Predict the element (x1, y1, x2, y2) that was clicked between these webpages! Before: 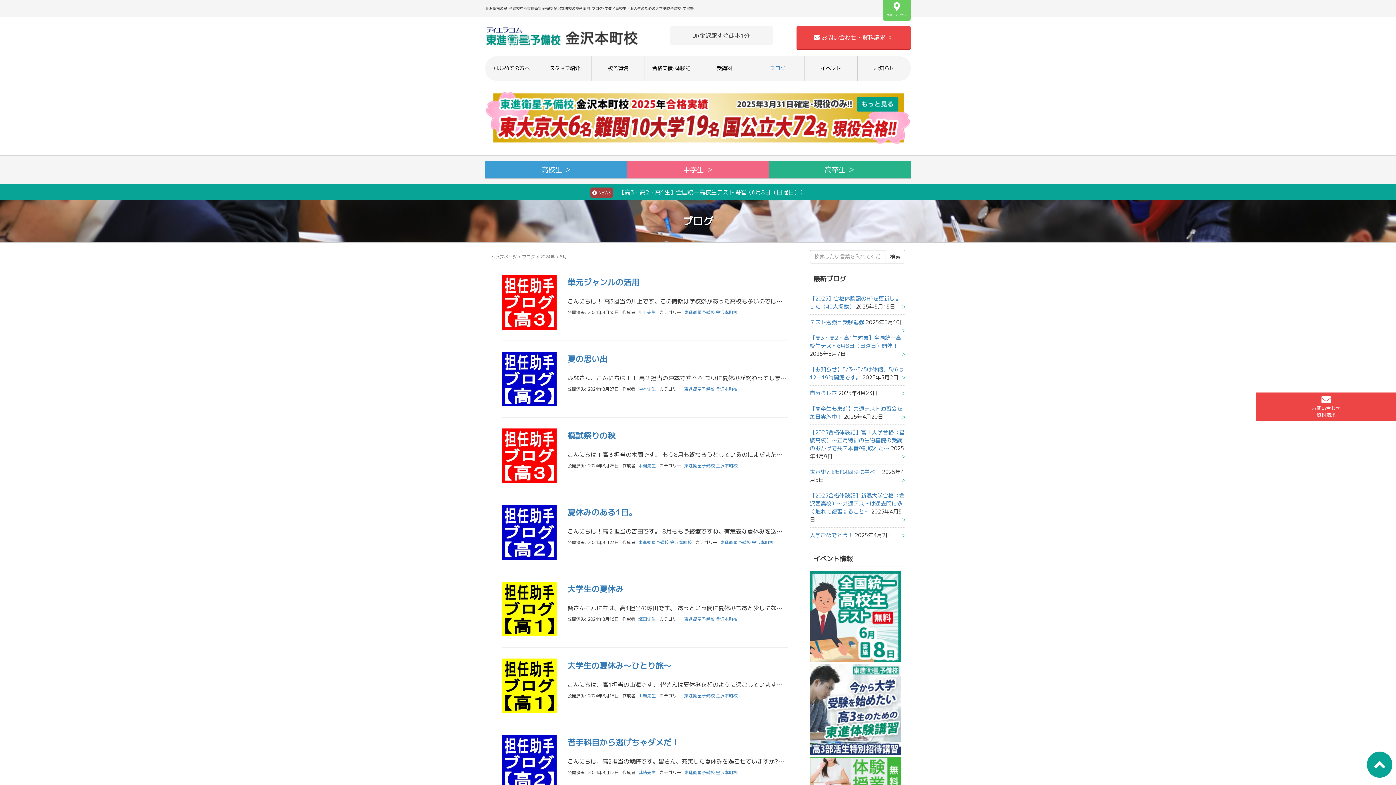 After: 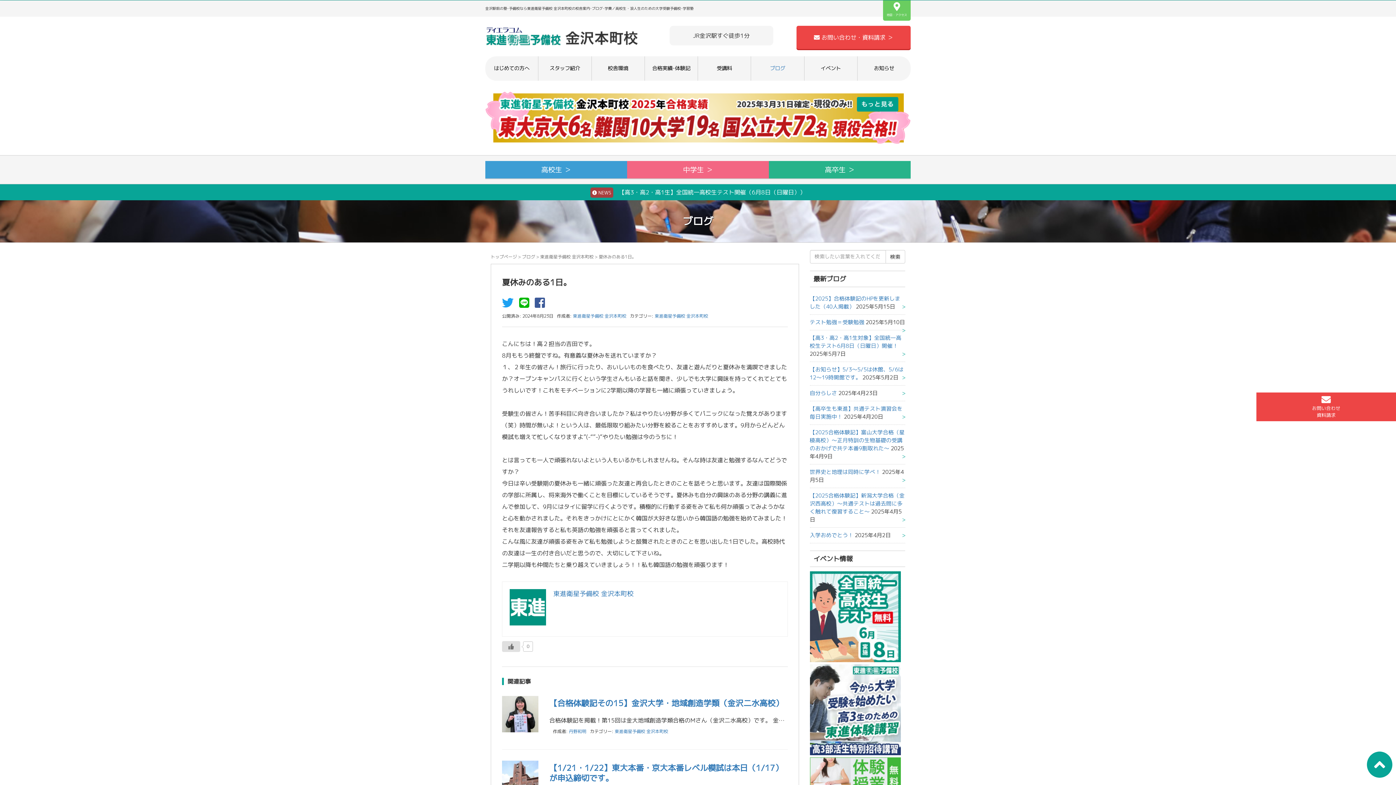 Action: label: 夏休みのある1日。 bbox: (567, 506, 636, 518)